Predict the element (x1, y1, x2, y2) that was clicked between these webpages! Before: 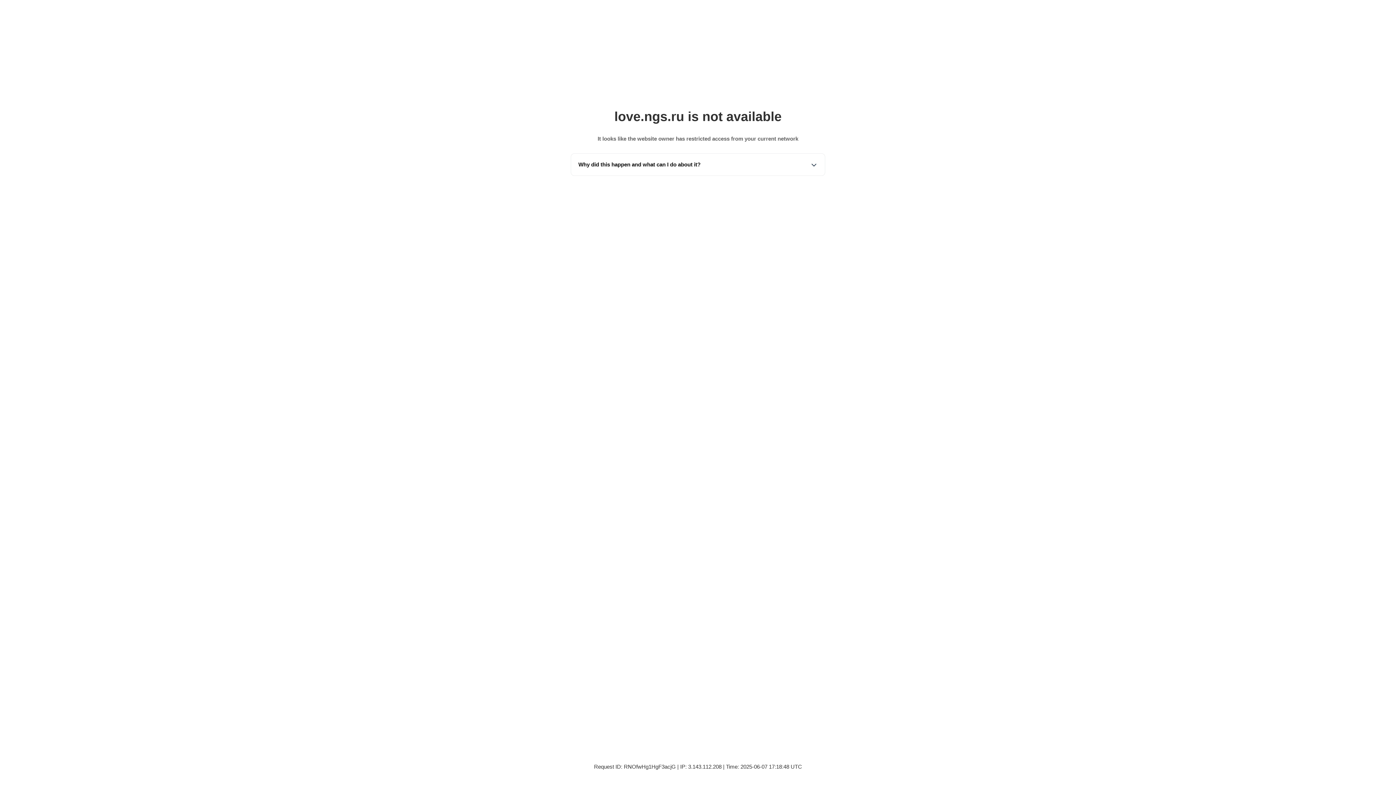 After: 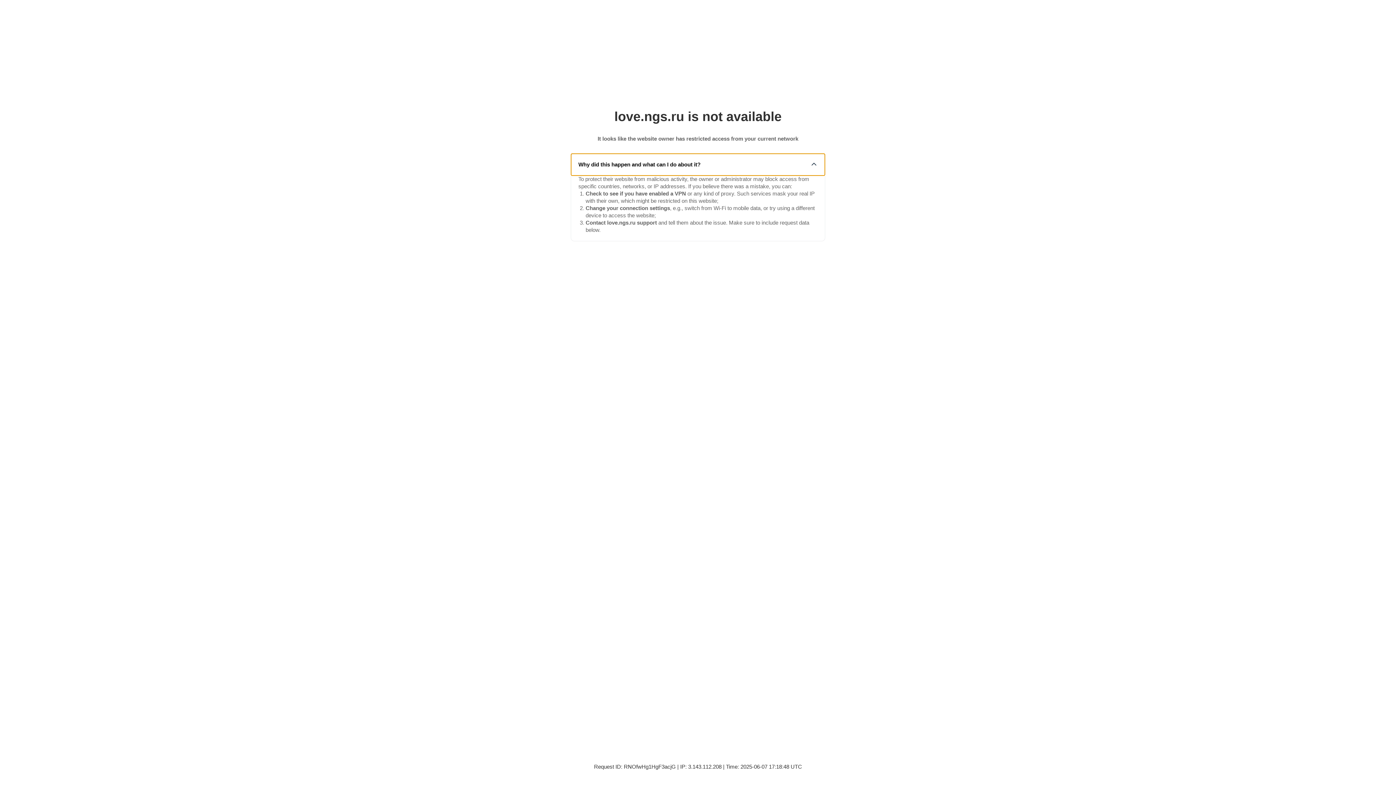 Action: label: Why did this happen and what can I do about it? bbox: (571, 153, 825, 175)